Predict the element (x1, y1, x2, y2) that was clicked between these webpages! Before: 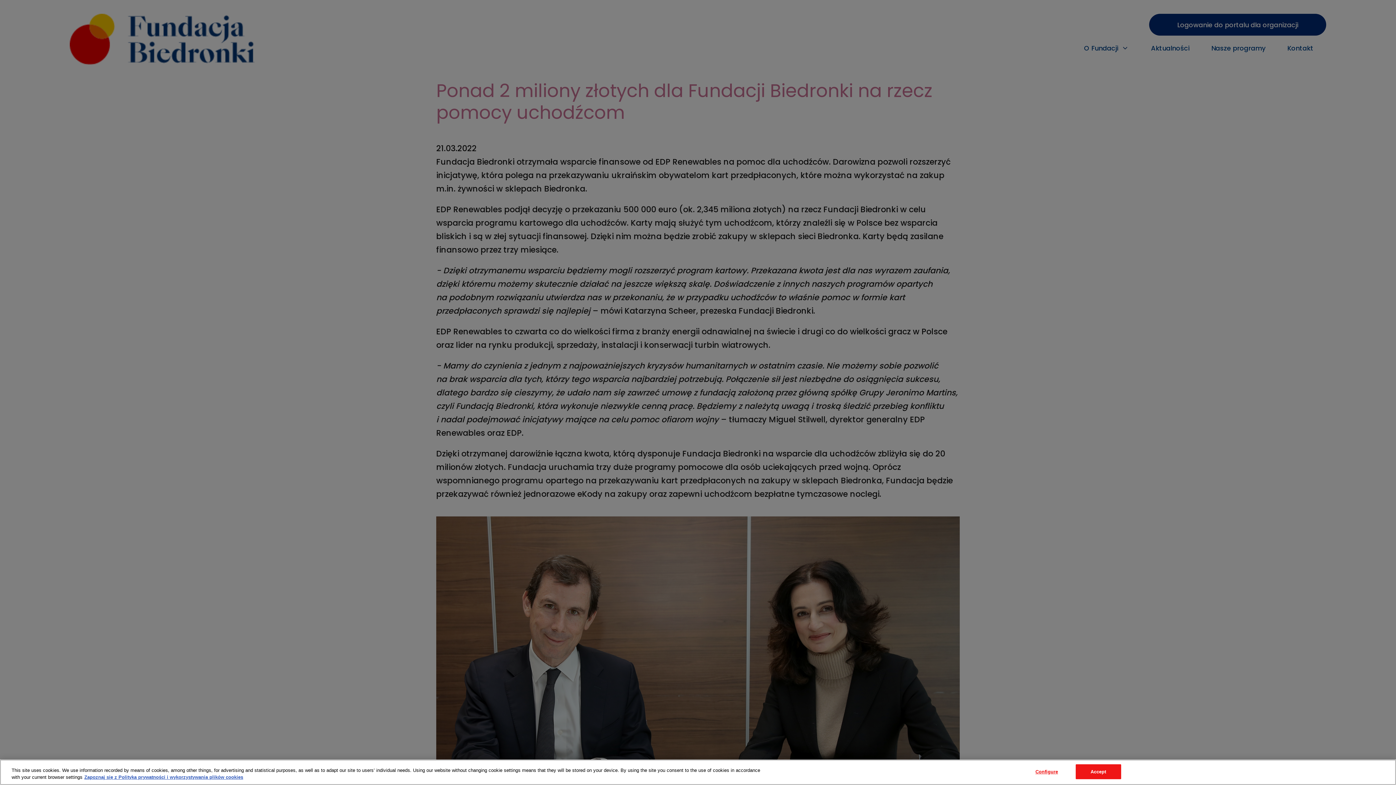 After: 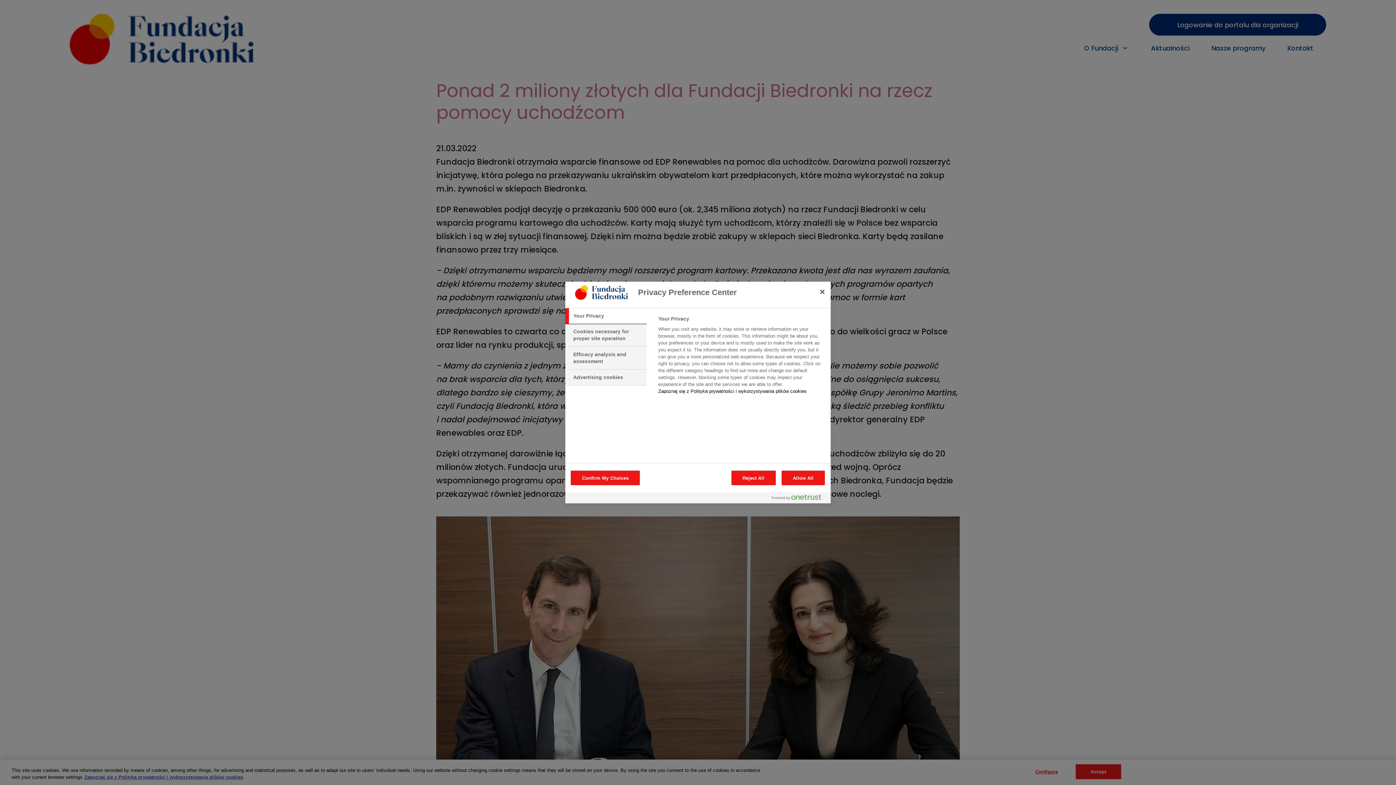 Action: label: Configure bbox: (1024, 765, 1069, 779)